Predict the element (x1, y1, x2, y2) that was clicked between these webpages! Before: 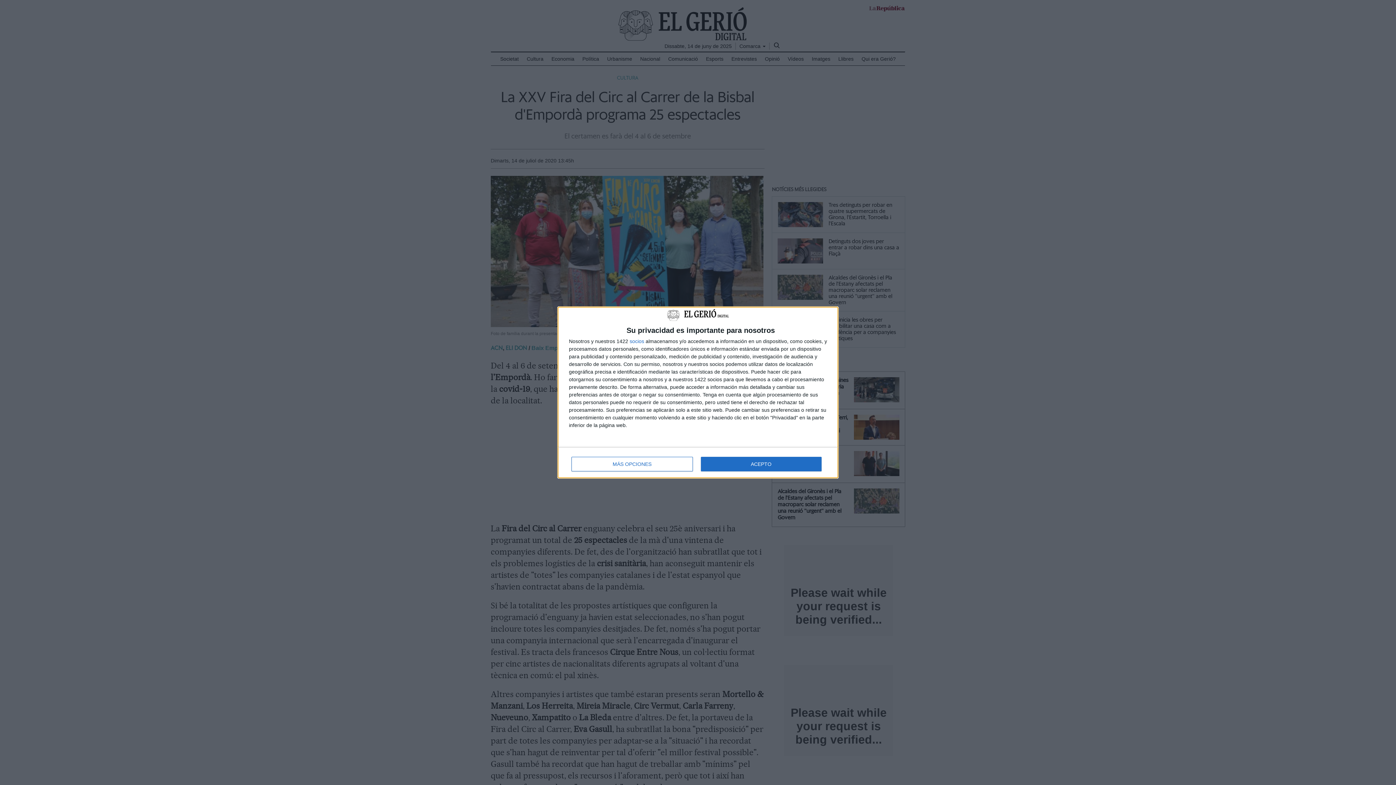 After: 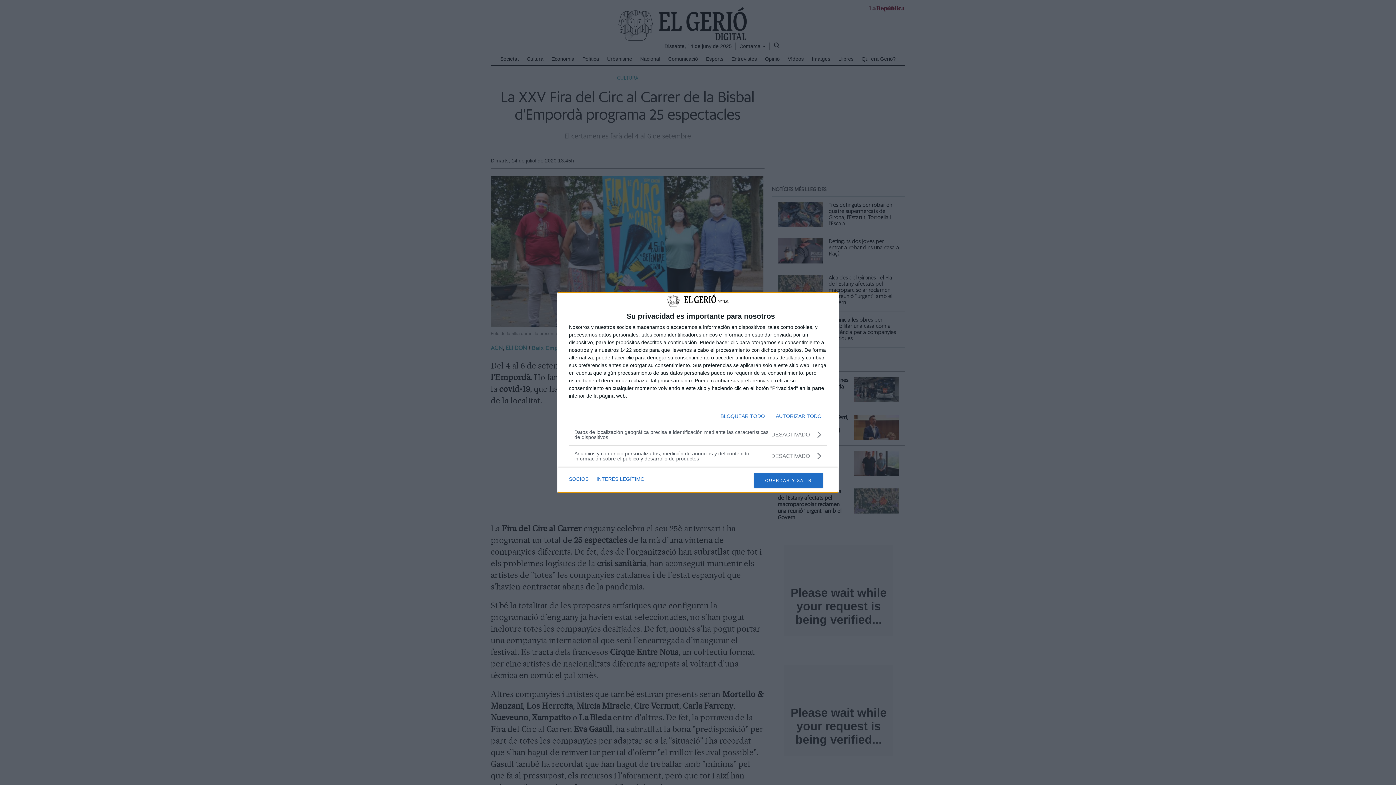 Action: bbox: (571, 457, 692, 471) label: MÁS OPCIONES